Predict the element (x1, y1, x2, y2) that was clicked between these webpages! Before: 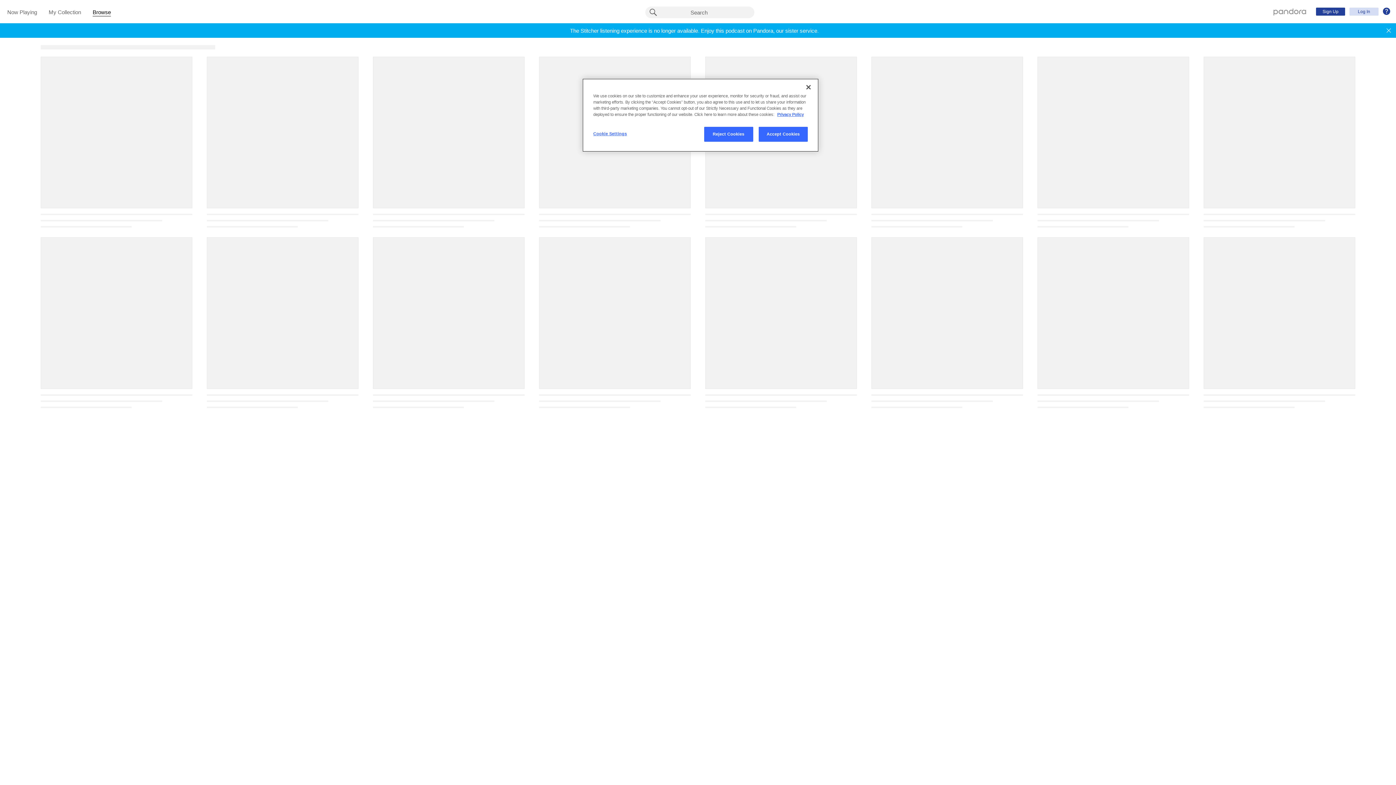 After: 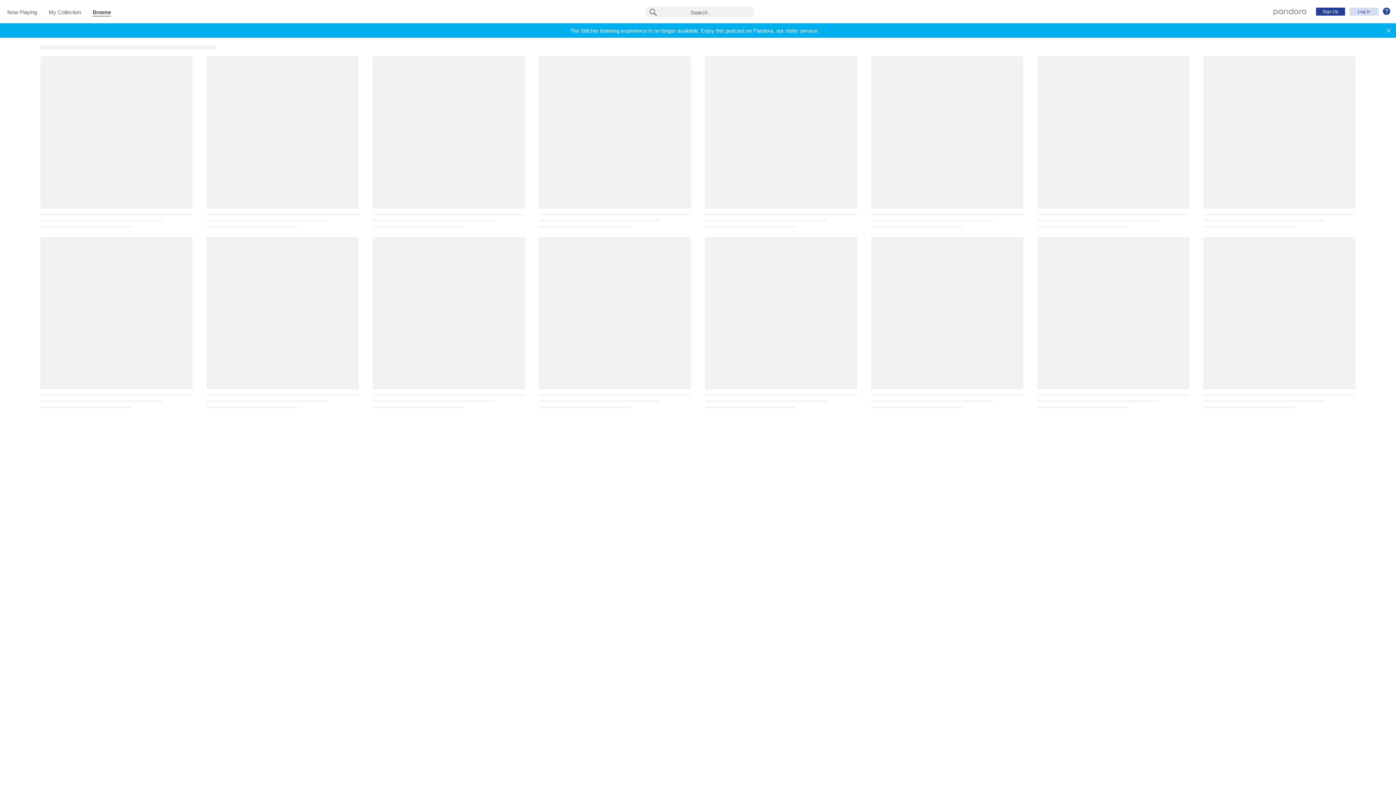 Action: bbox: (800, 79, 816, 95) label: Close